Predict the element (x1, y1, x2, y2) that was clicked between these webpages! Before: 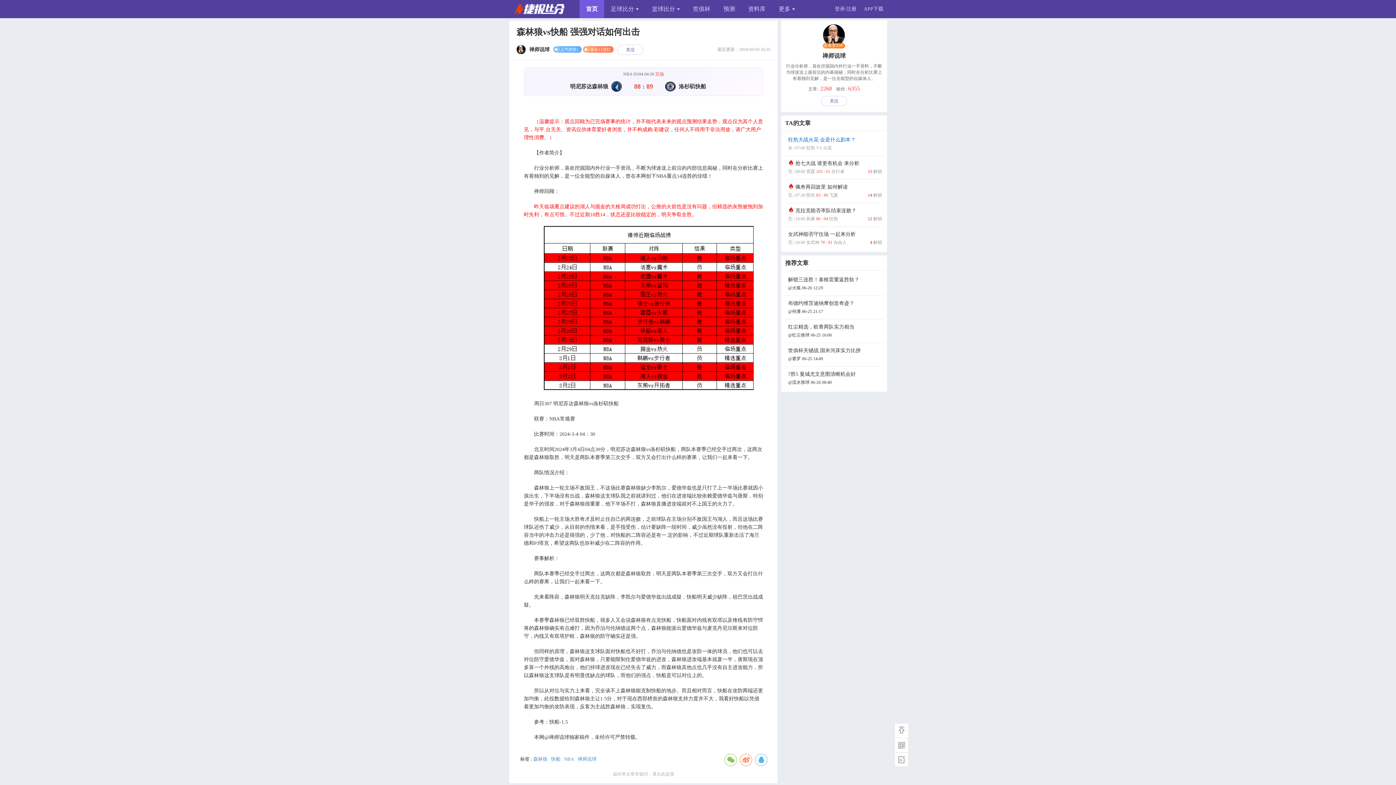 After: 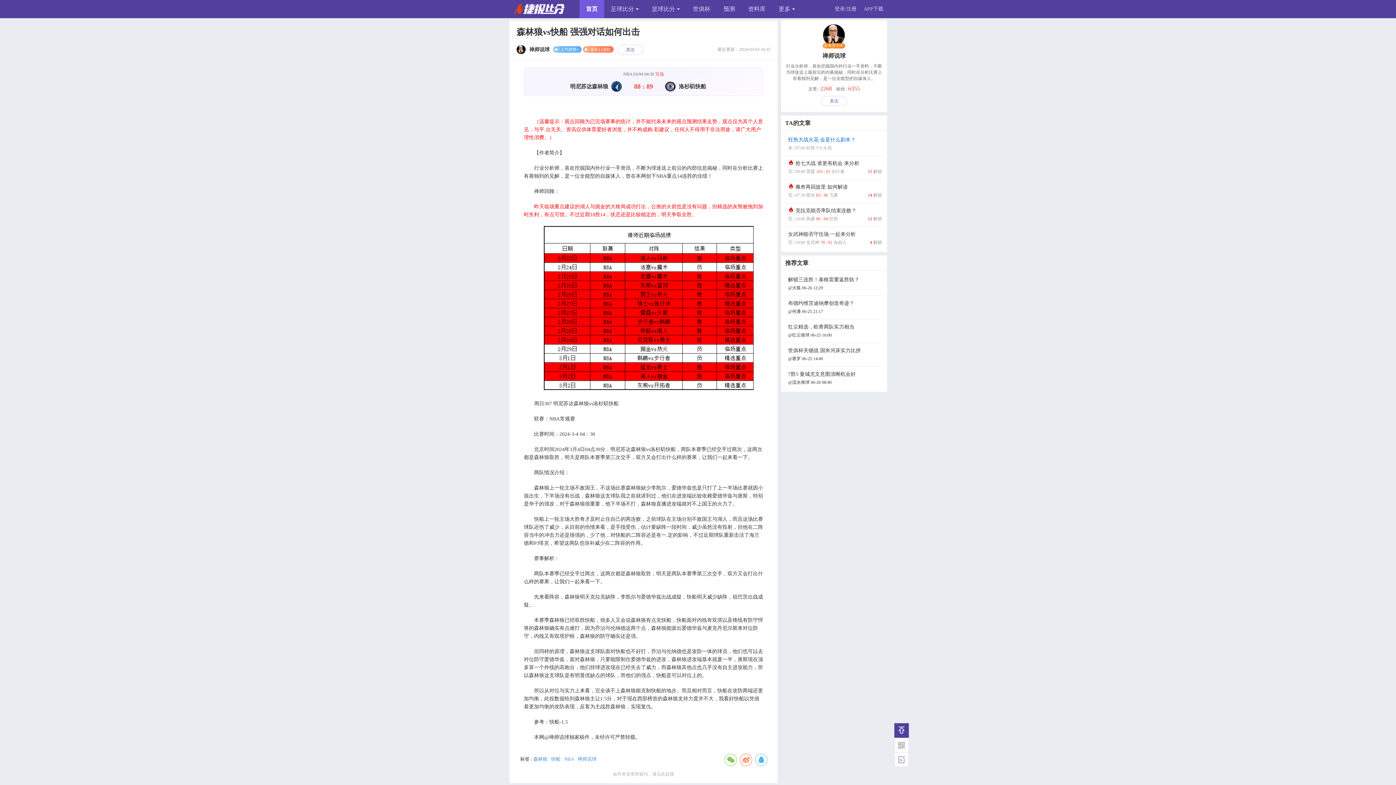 Action: bbox: (894, 723, 909, 738)